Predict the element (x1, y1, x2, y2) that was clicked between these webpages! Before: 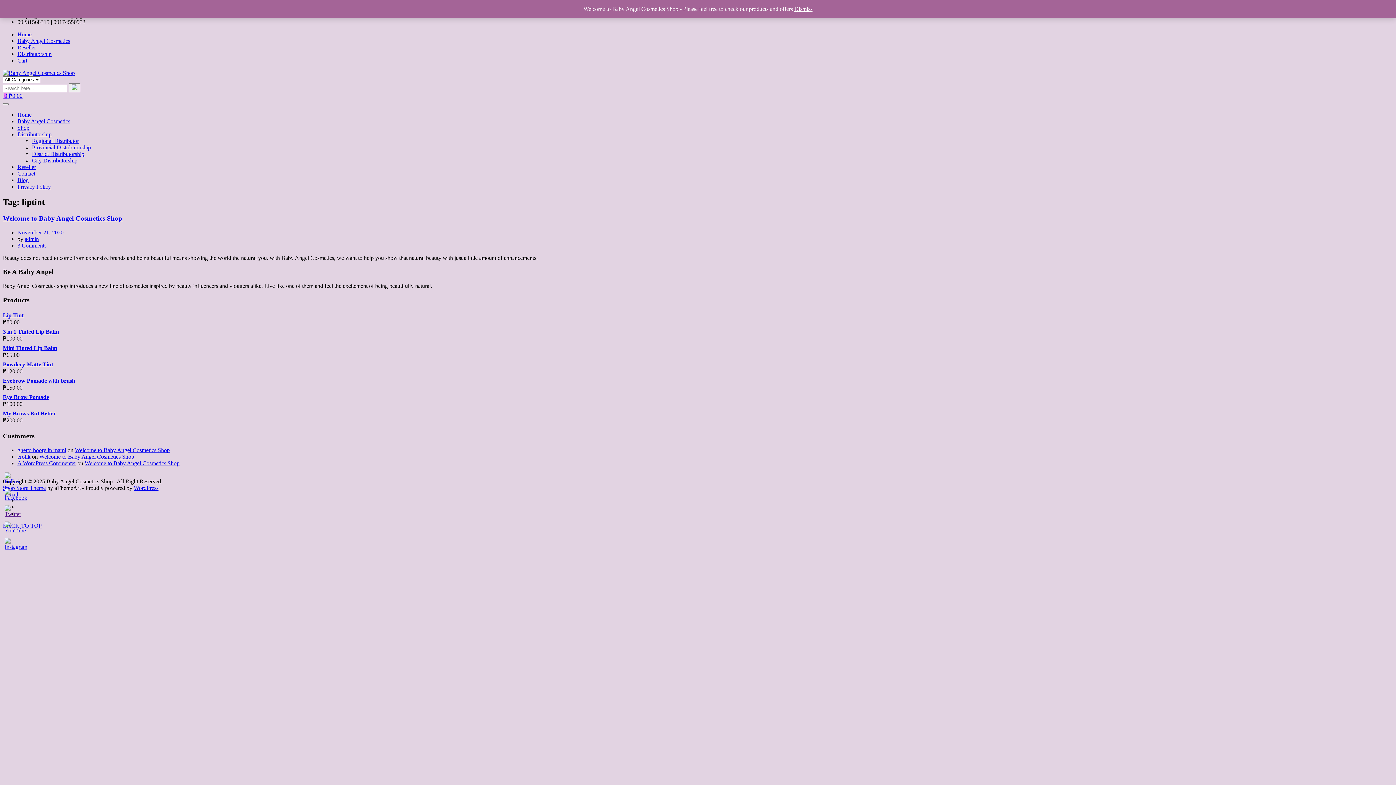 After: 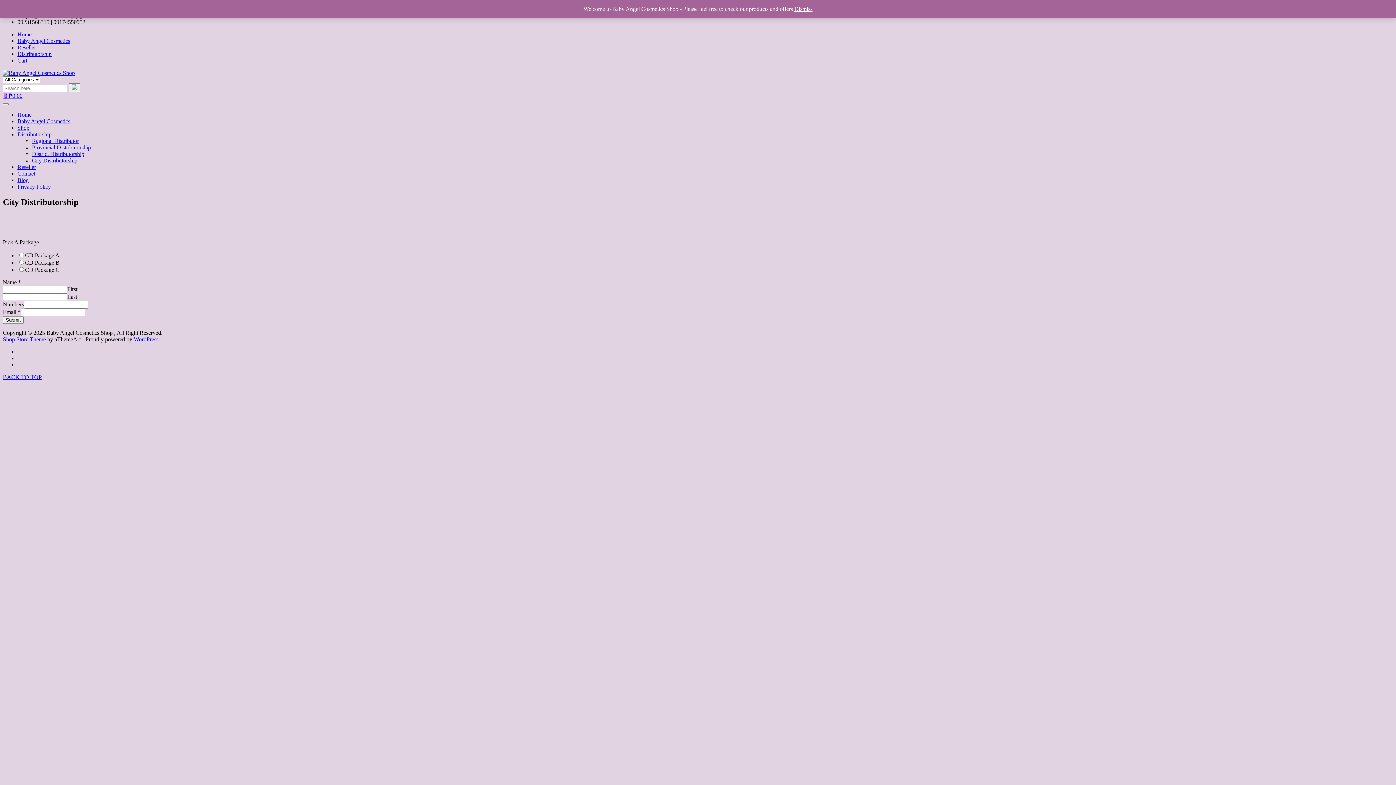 Action: bbox: (32, 157, 77, 163) label: City Distributorship